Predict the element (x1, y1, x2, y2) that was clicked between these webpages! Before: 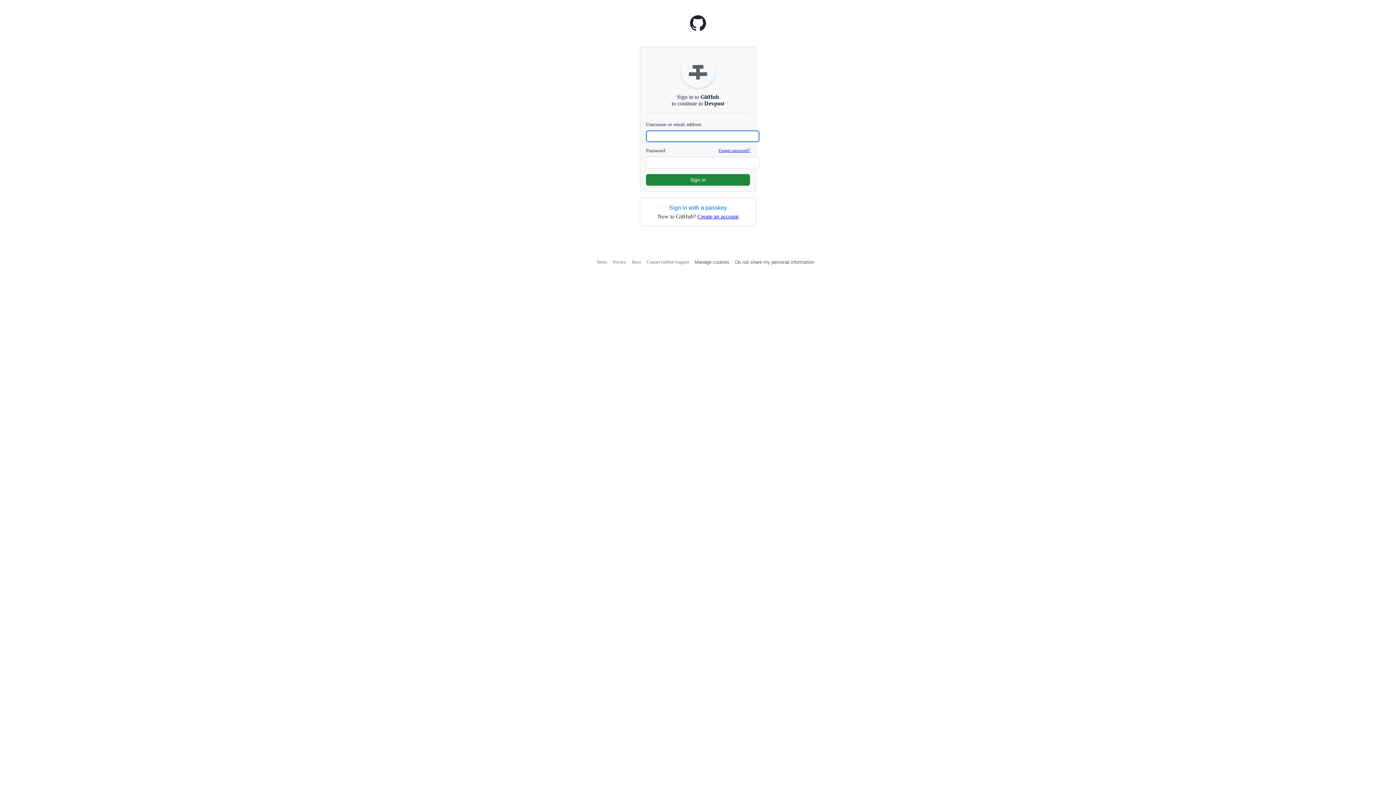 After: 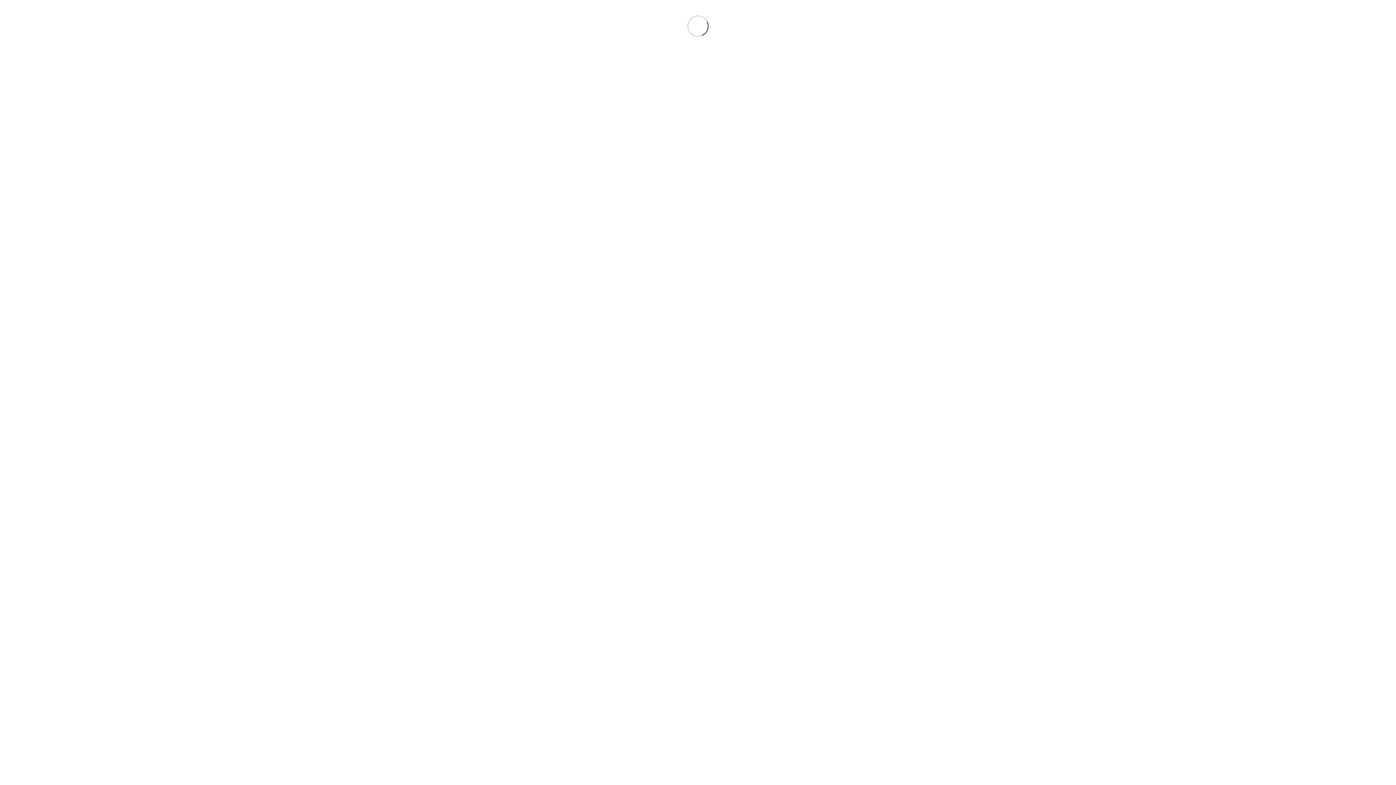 Action: bbox: (646, 259, 689, 264) label: Contact GitHub Support